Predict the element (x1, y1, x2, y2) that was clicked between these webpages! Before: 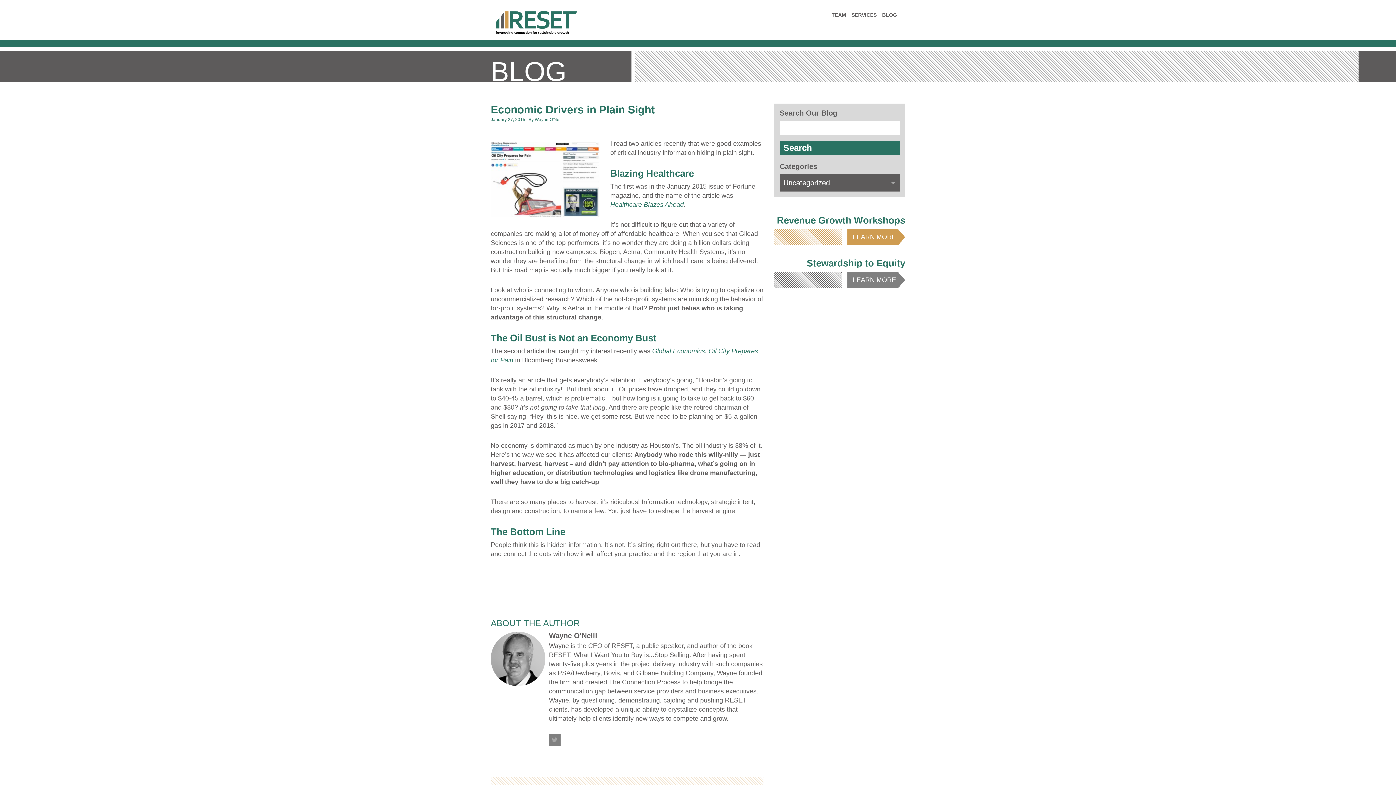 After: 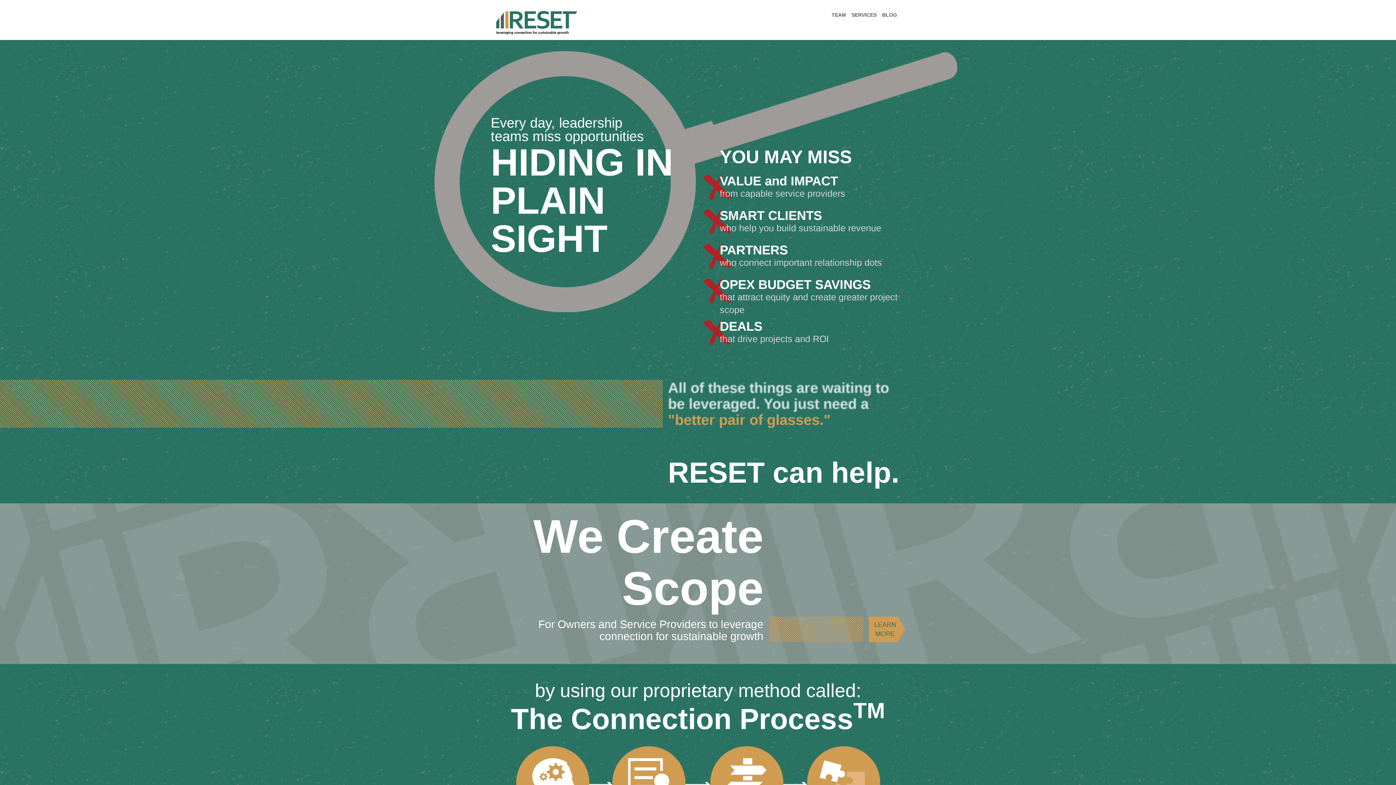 Action: bbox: (496, 10, 589, 34)